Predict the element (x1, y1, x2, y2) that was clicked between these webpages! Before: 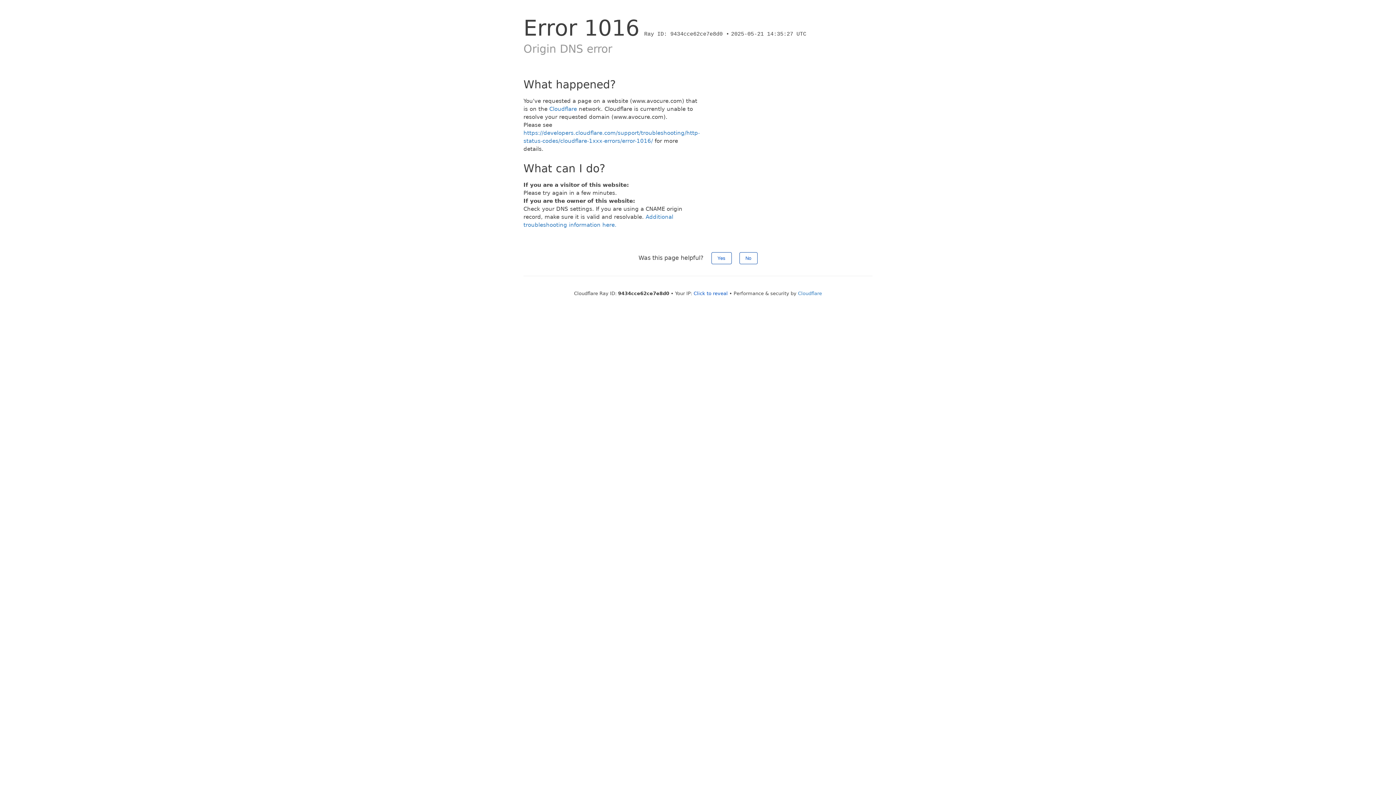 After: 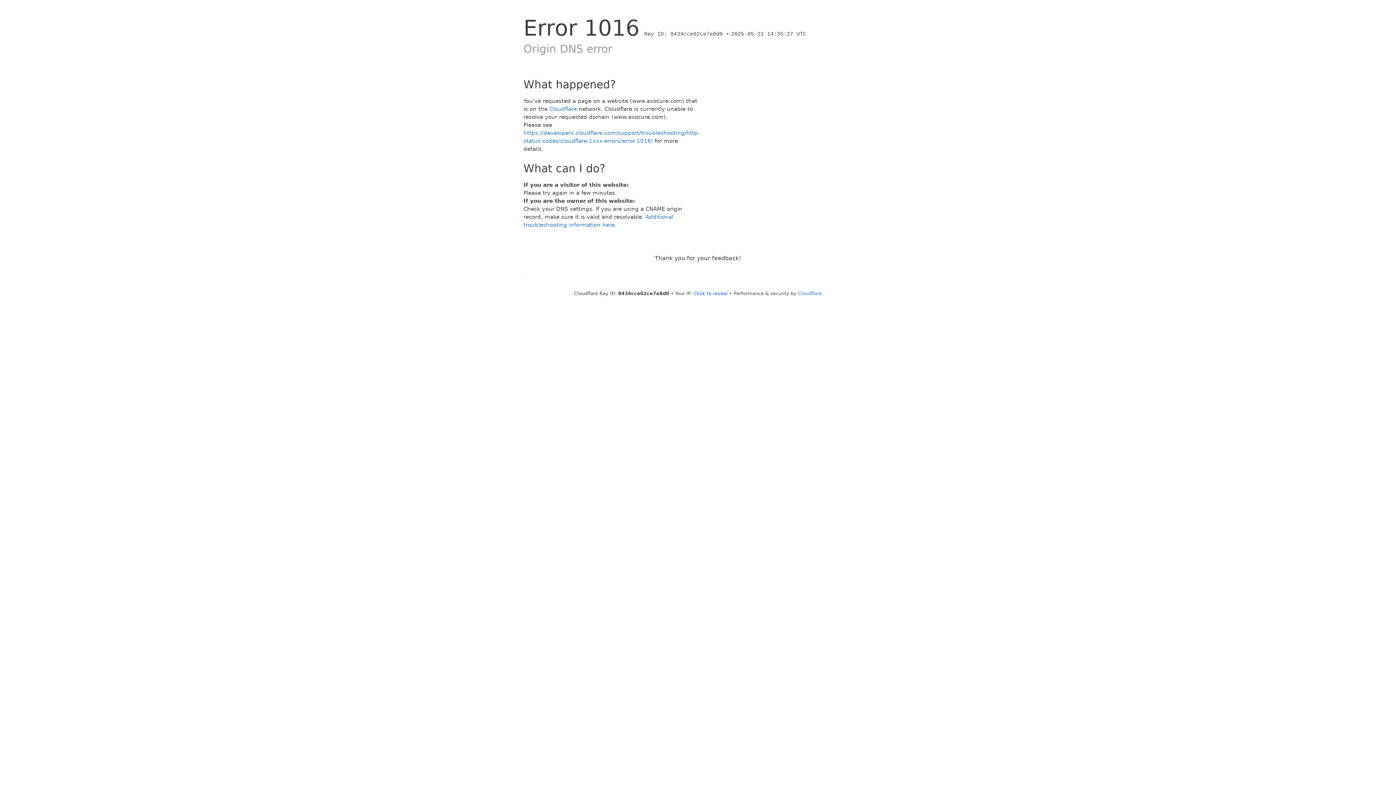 Action: label: Yes bbox: (711, 252, 731, 264)